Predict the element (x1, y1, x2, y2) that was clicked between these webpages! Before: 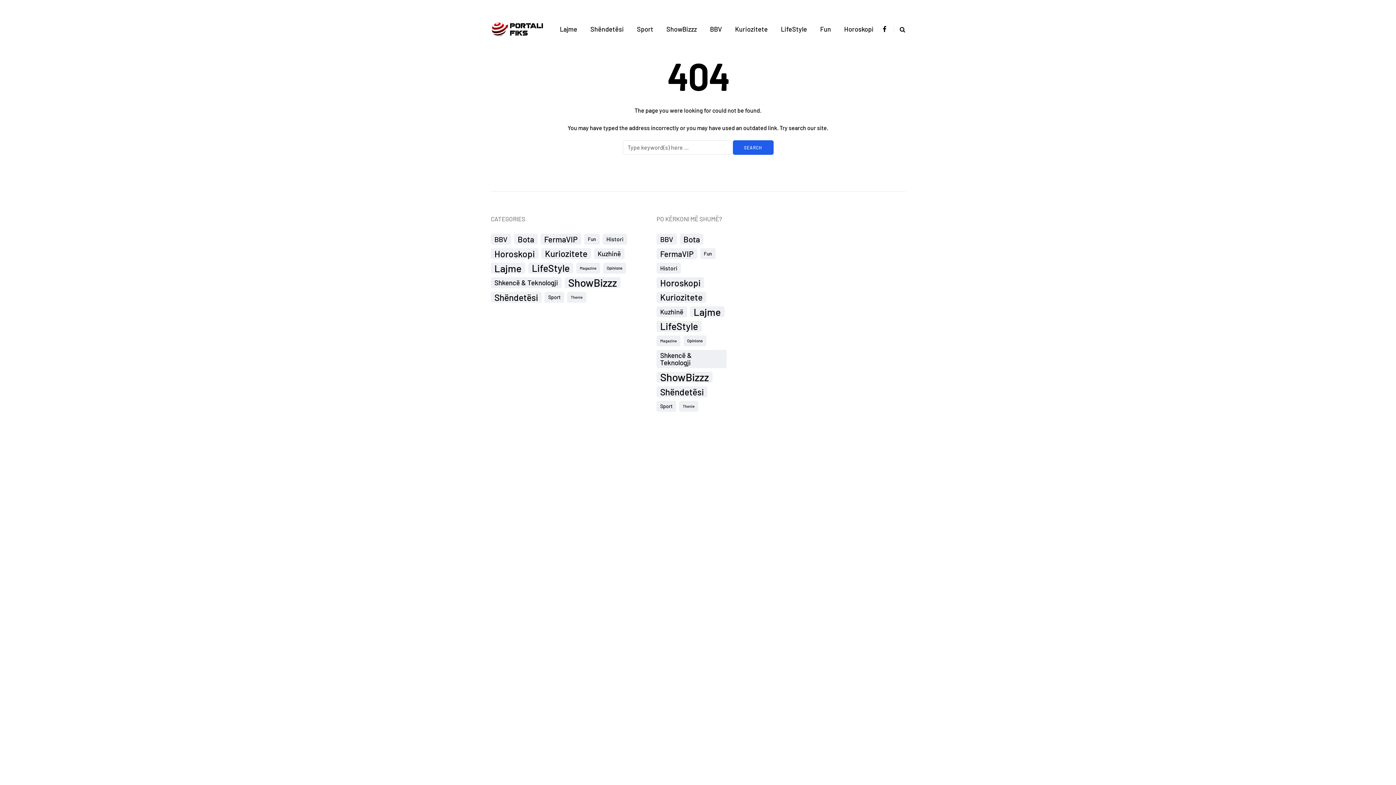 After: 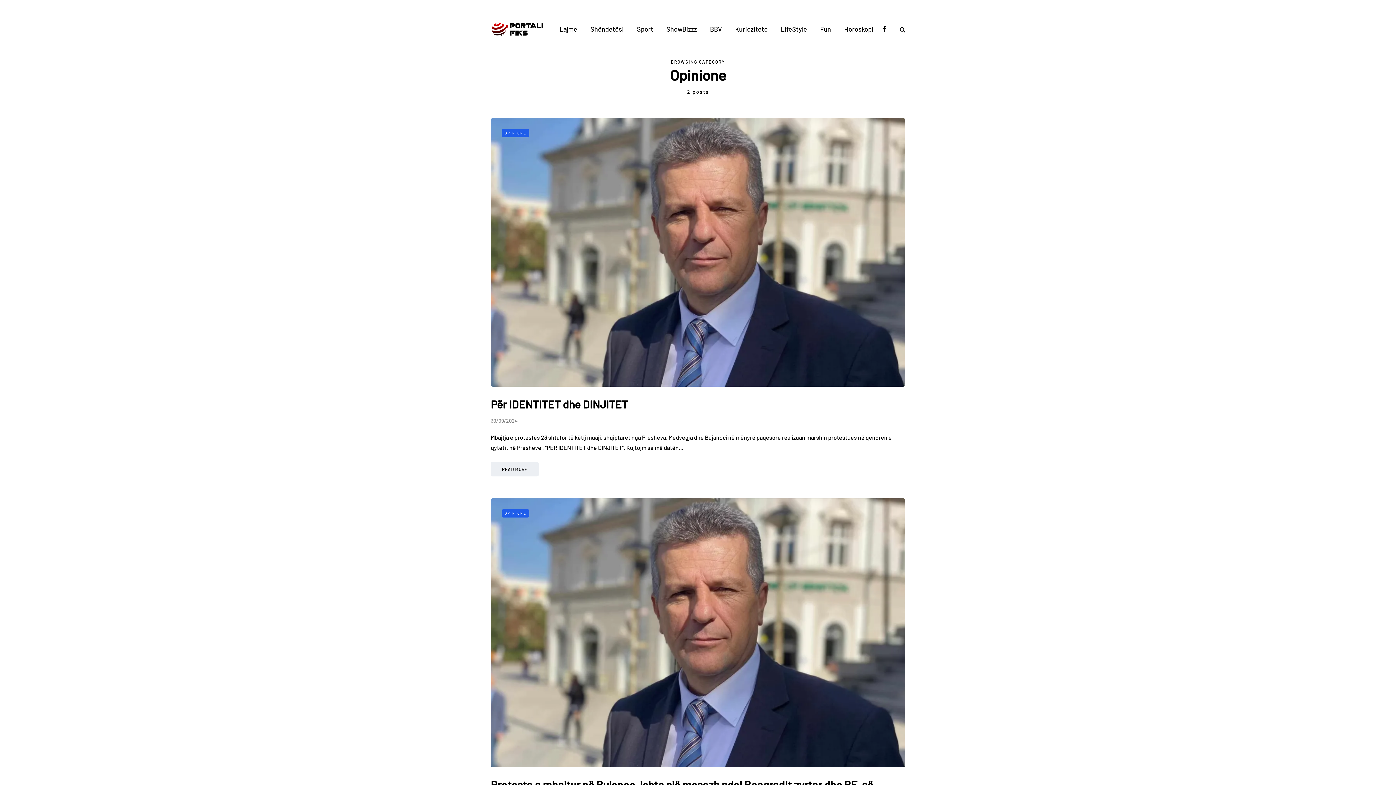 Action: bbox: (683, 335, 706, 346) label: Opinione (2 items)